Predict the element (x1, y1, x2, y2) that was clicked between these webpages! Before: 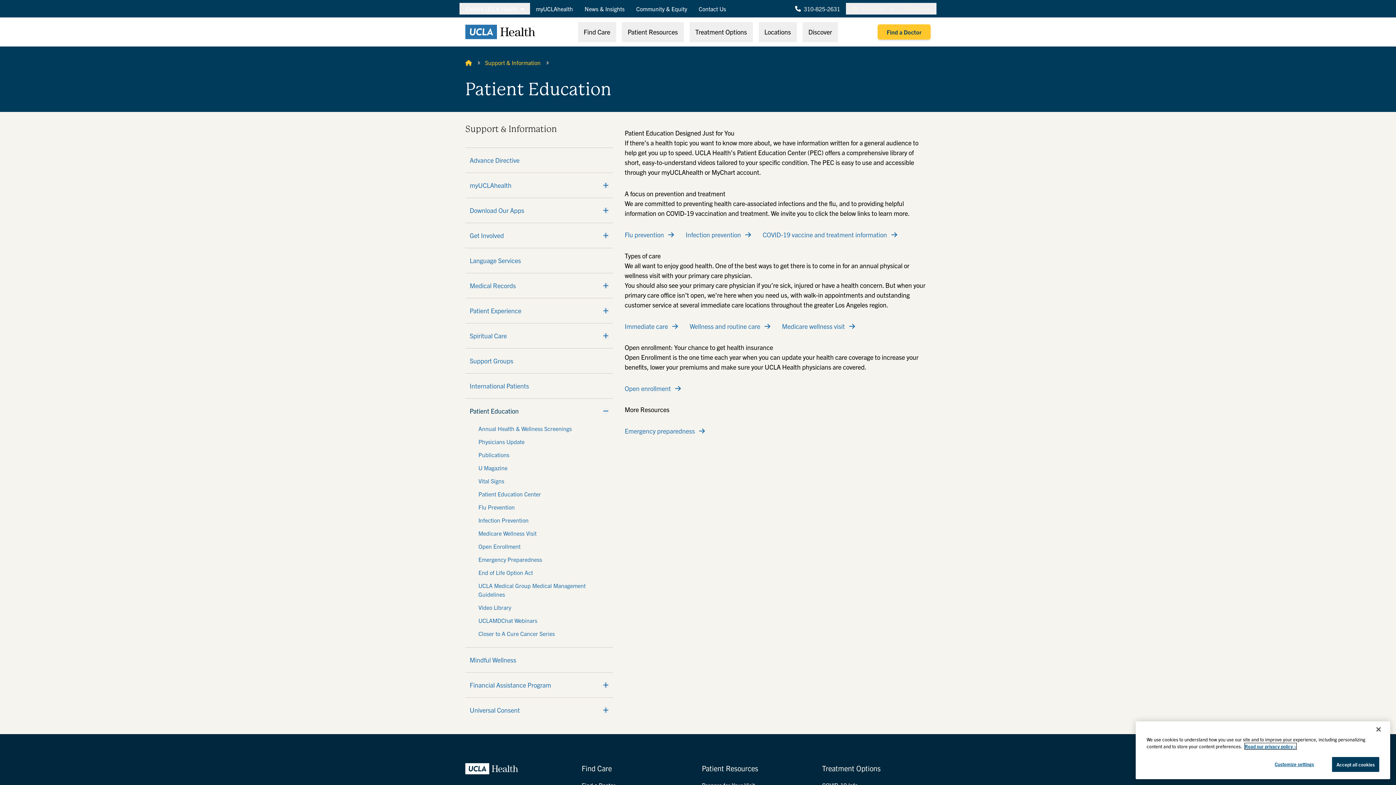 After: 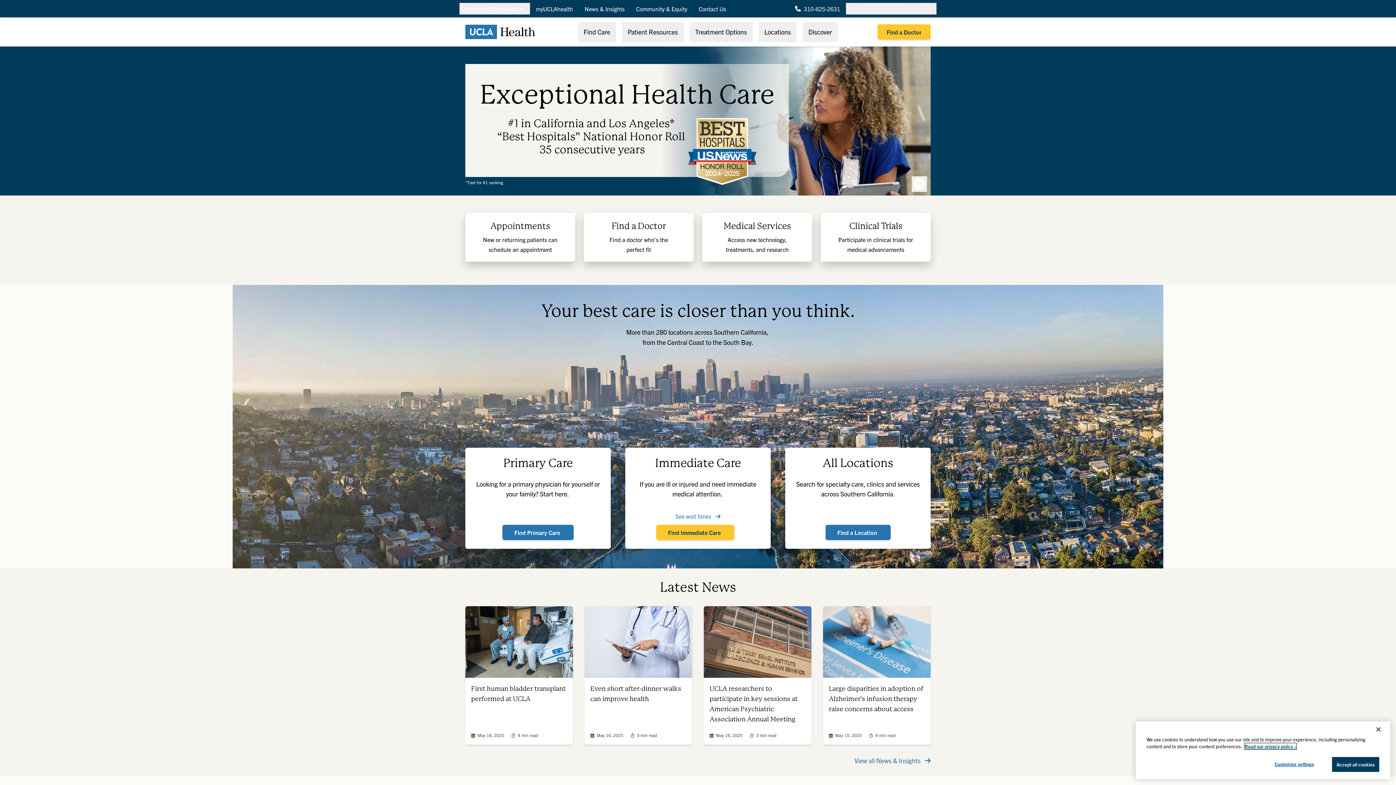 Action: bbox: (459, 20, 541, 43)